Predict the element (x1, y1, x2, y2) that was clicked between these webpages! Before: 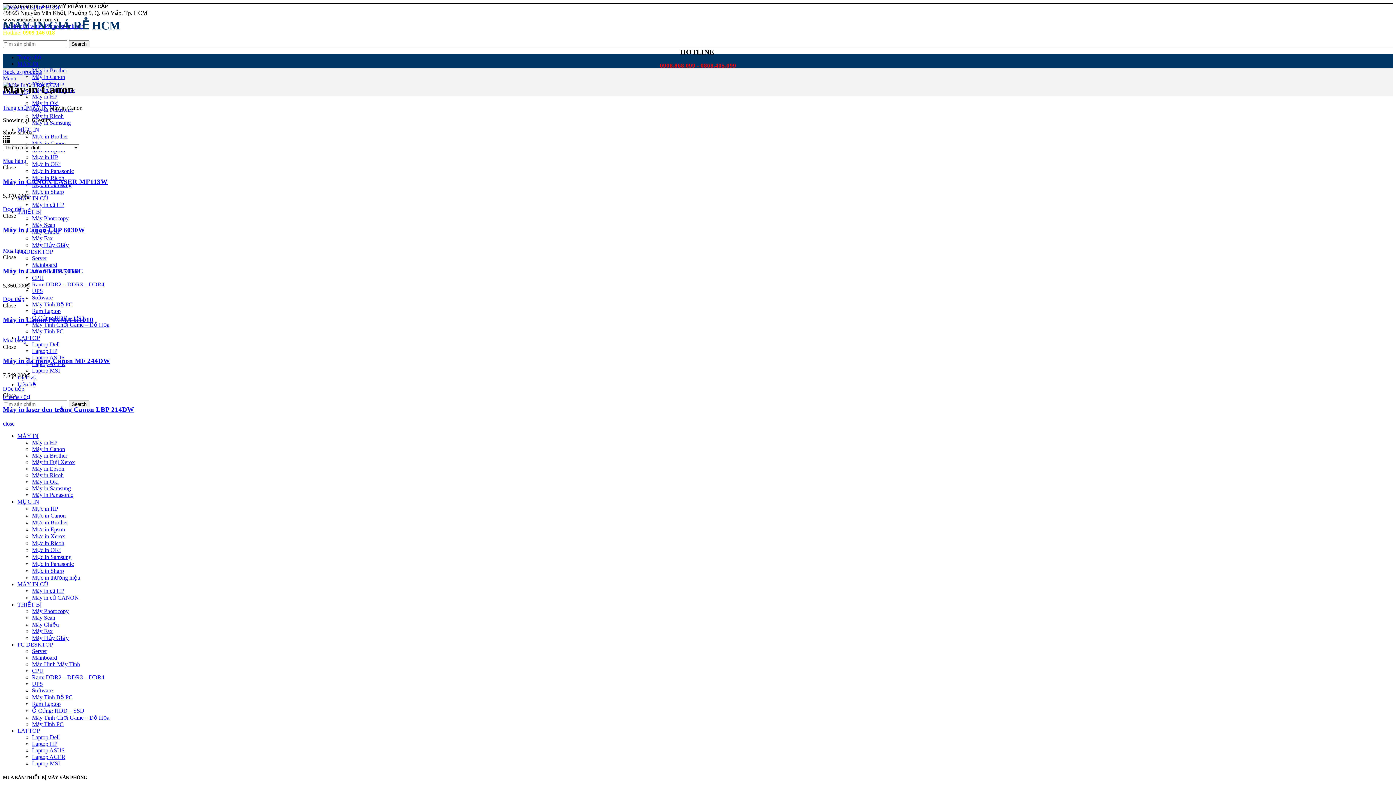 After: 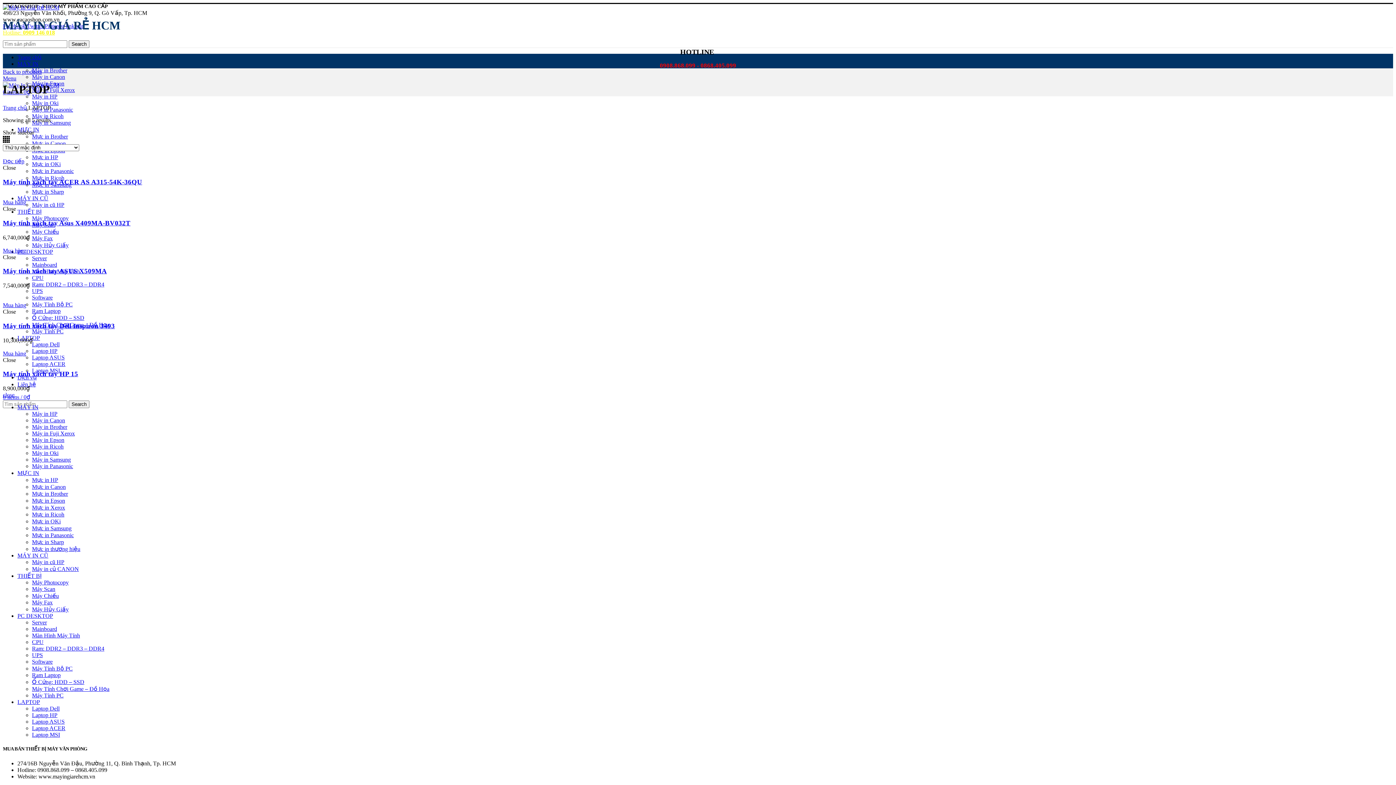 Action: bbox: (17, 334, 40, 341) label: LAPTOP